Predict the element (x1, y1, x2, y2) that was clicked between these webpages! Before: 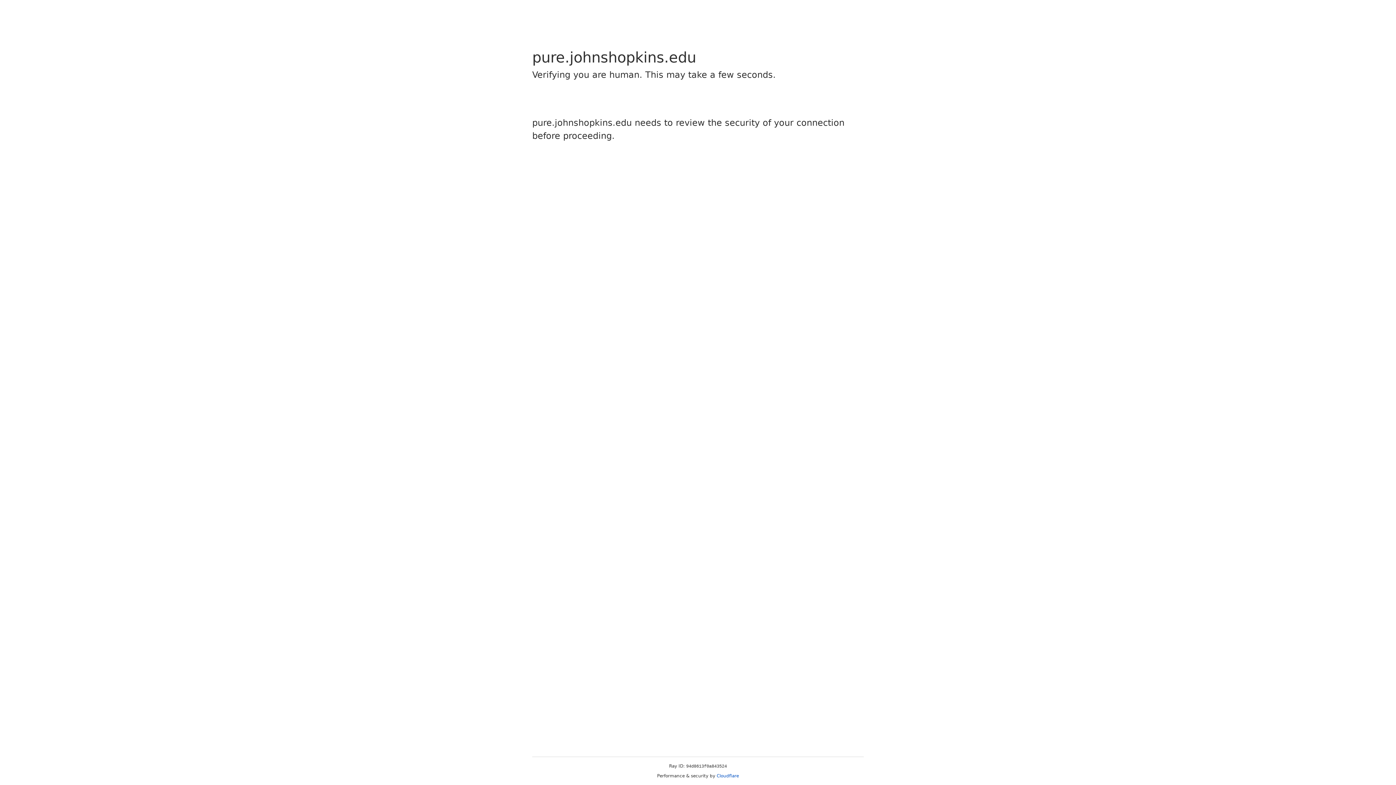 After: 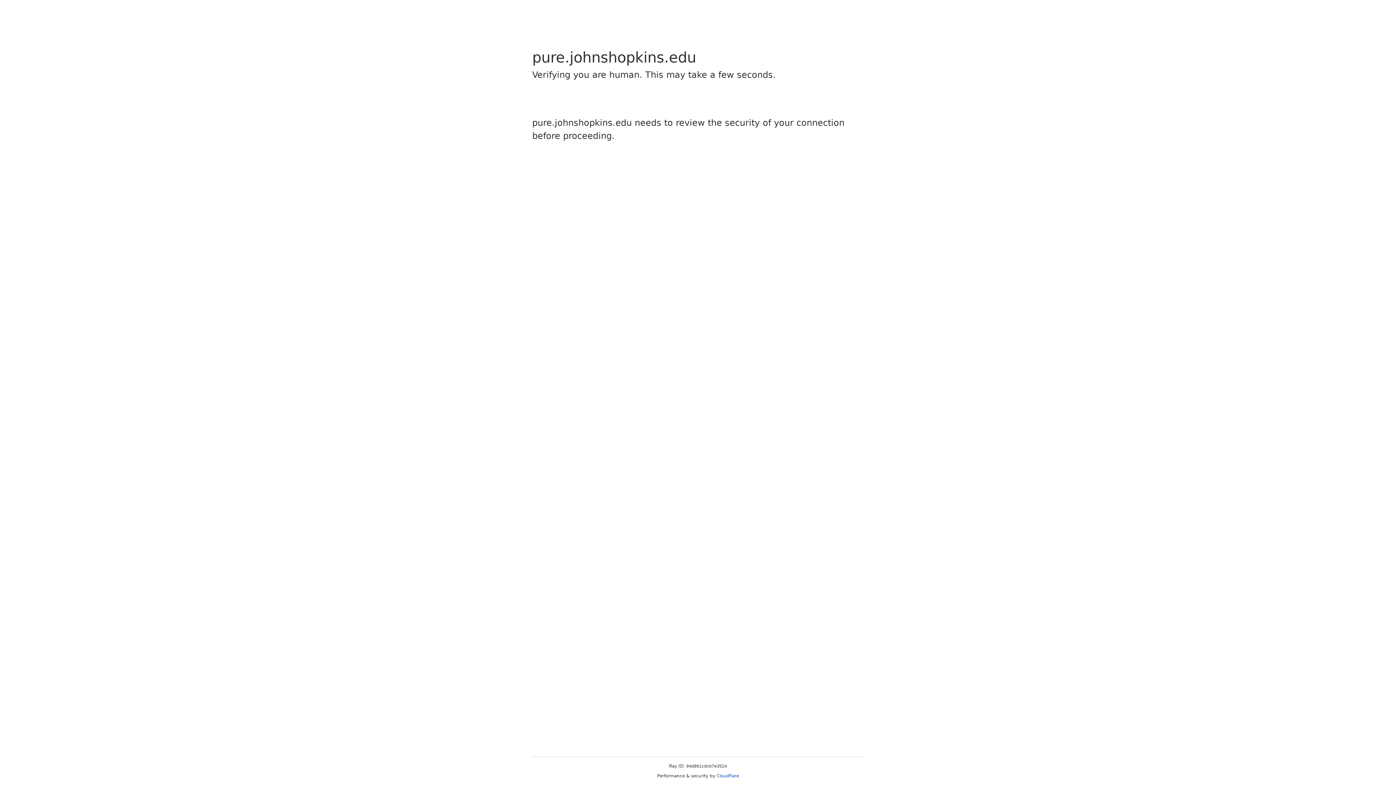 Action: bbox: (716, 773, 739, 778) label: Cloudflare